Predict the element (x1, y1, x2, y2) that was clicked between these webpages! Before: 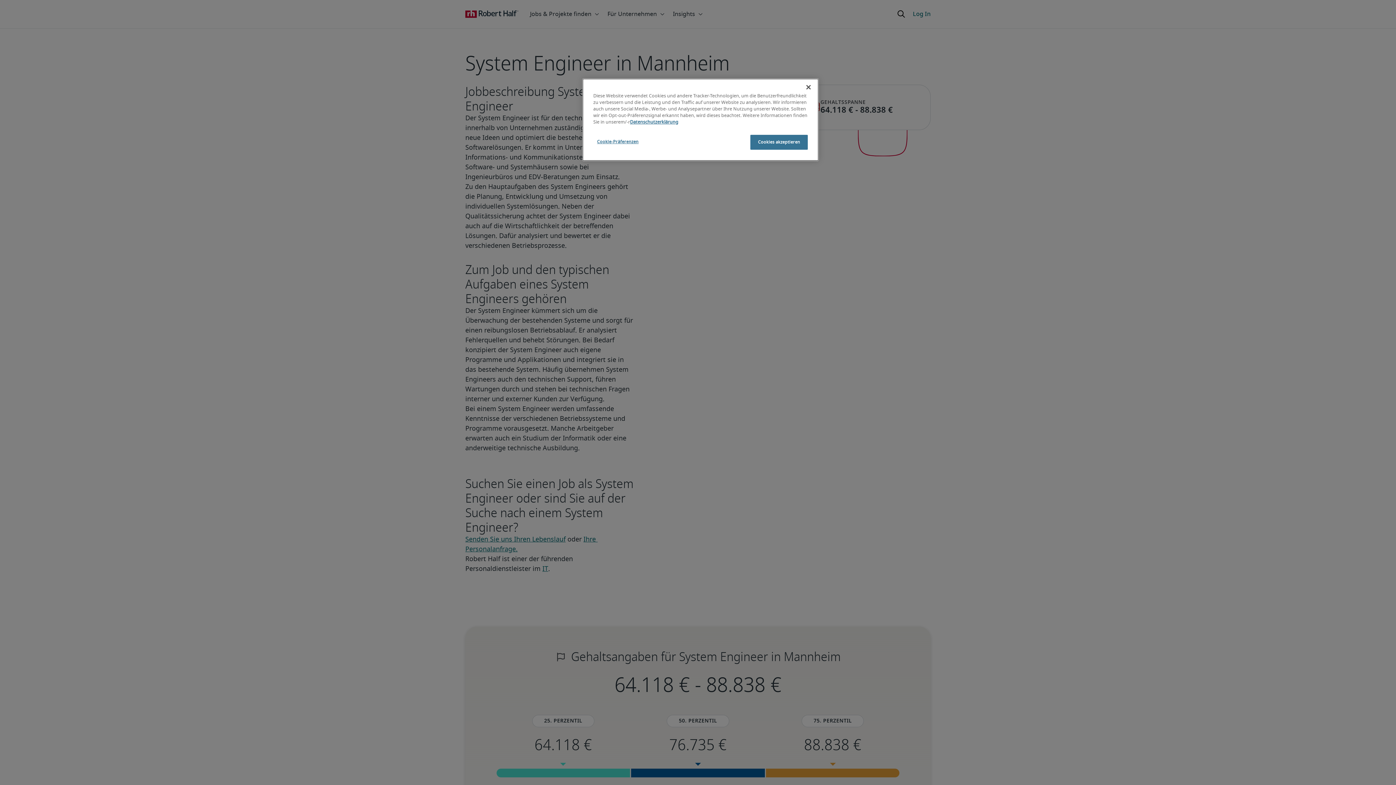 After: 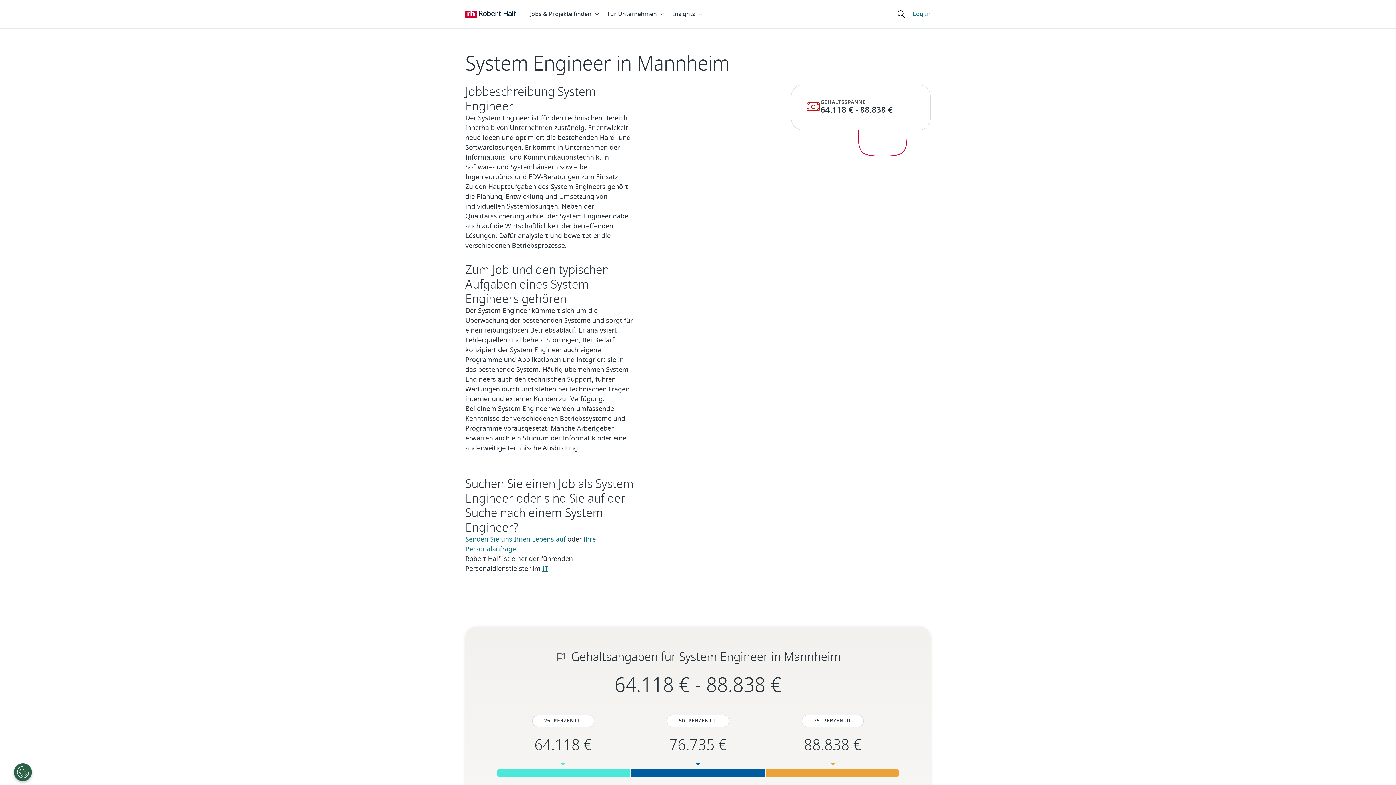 Action: bbox: (800, 79, 816, 95) label: Schließen